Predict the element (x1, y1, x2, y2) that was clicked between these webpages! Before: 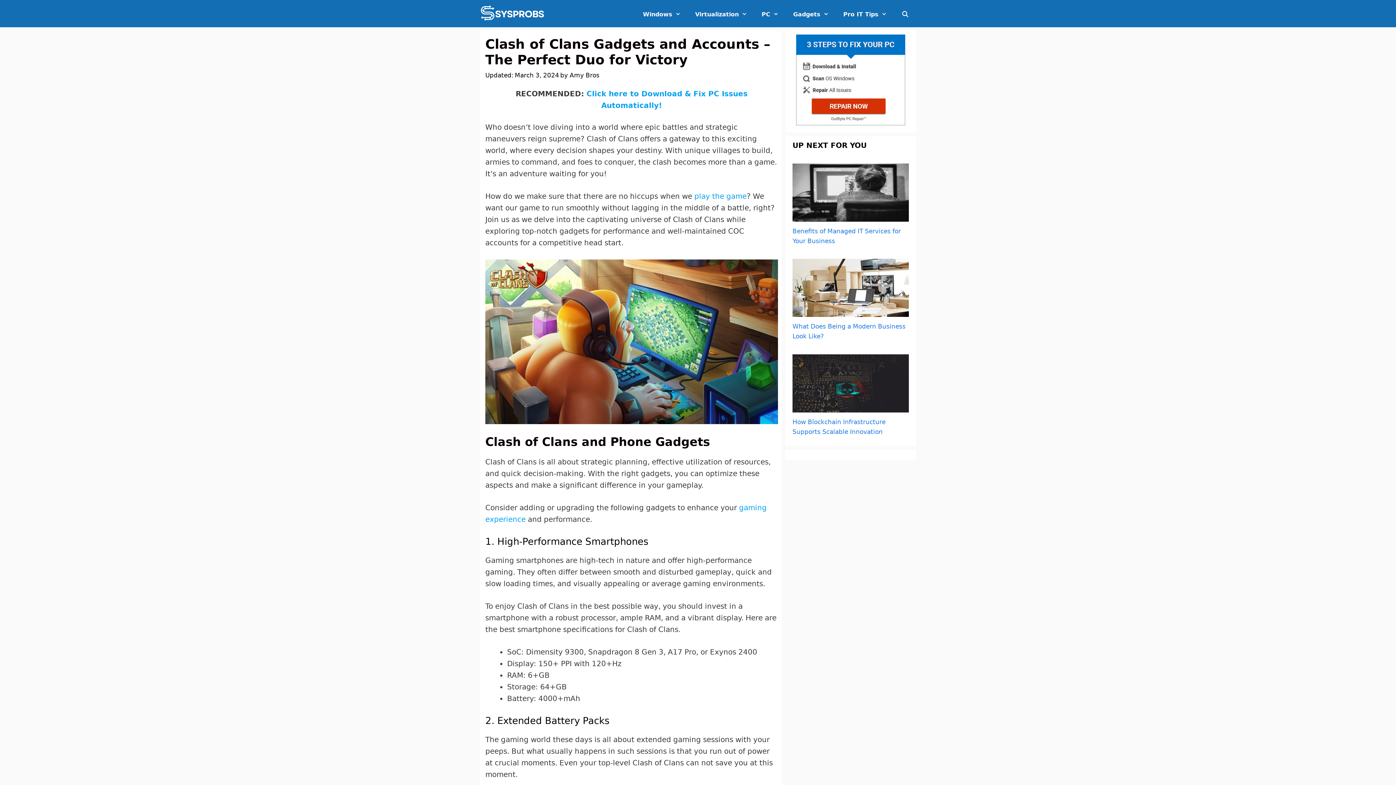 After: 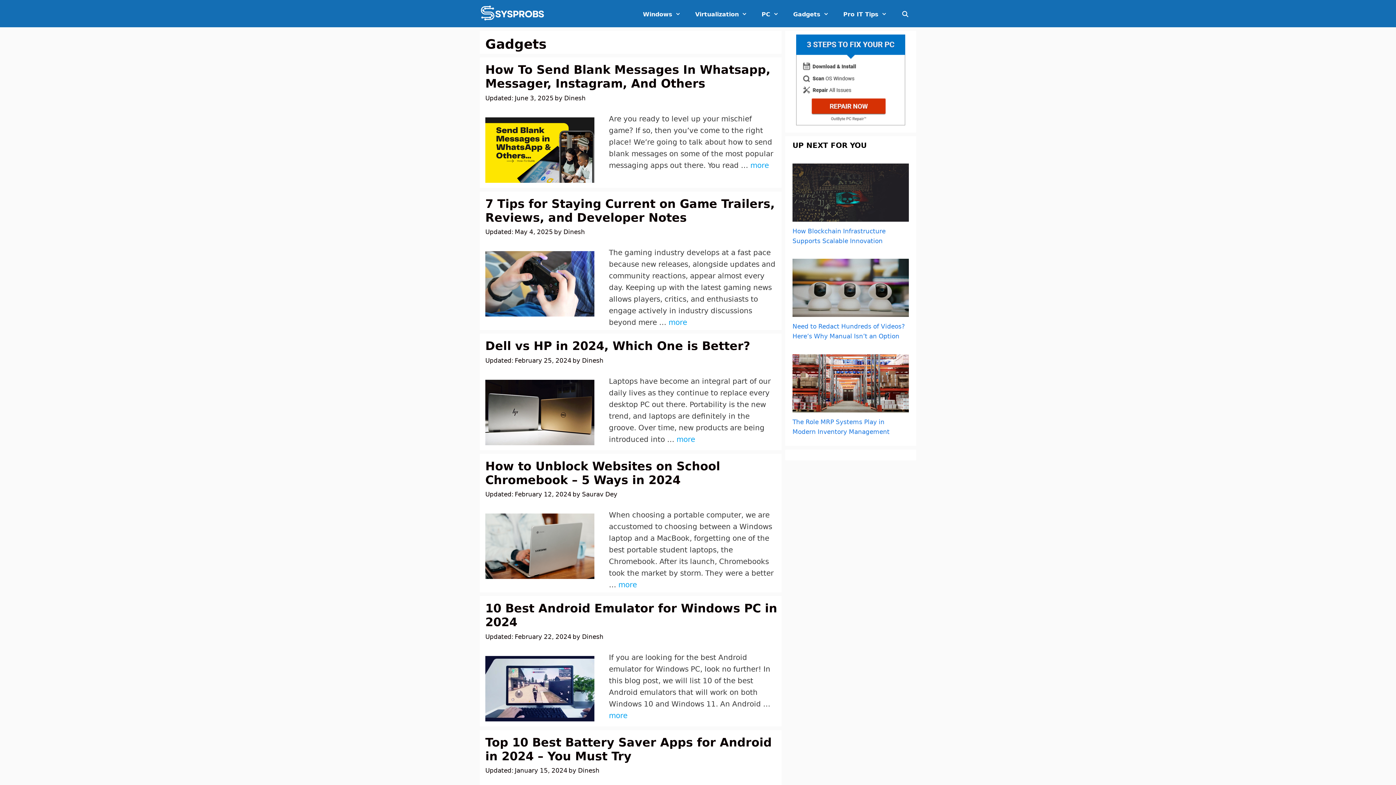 Action: label: Gadgets bbox: (786, 3, 836, 25)